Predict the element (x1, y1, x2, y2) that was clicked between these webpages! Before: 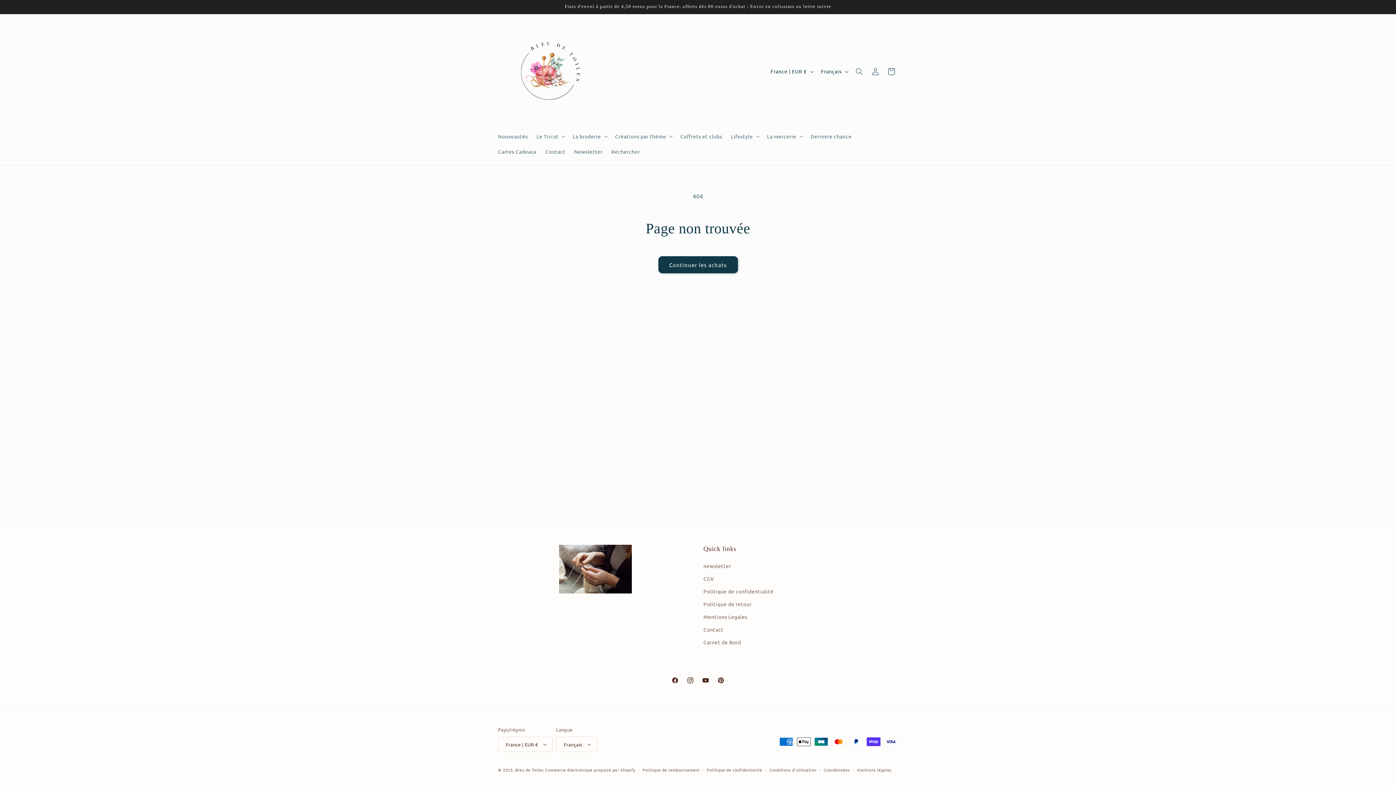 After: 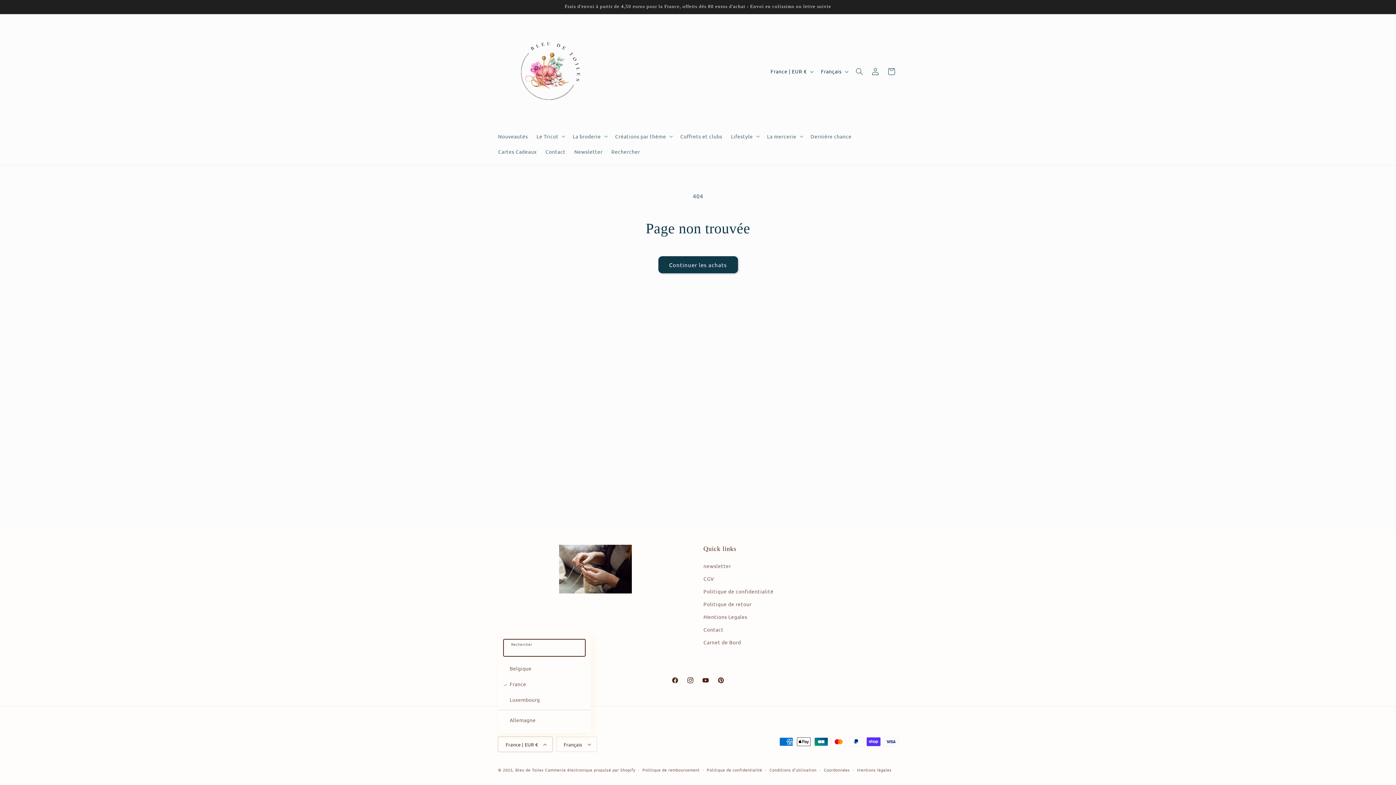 Action: label: France | EUR € bbox: (498, 737, 552, 752)